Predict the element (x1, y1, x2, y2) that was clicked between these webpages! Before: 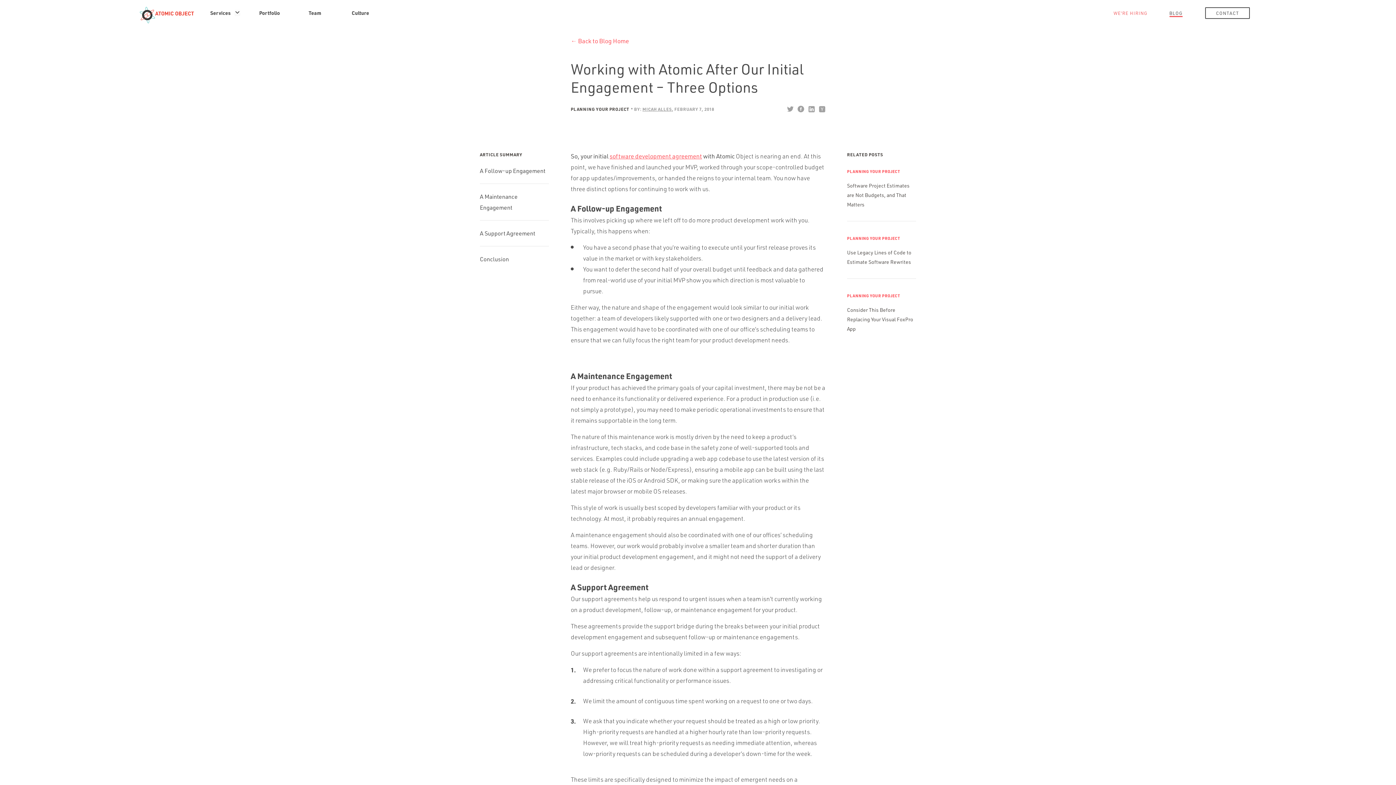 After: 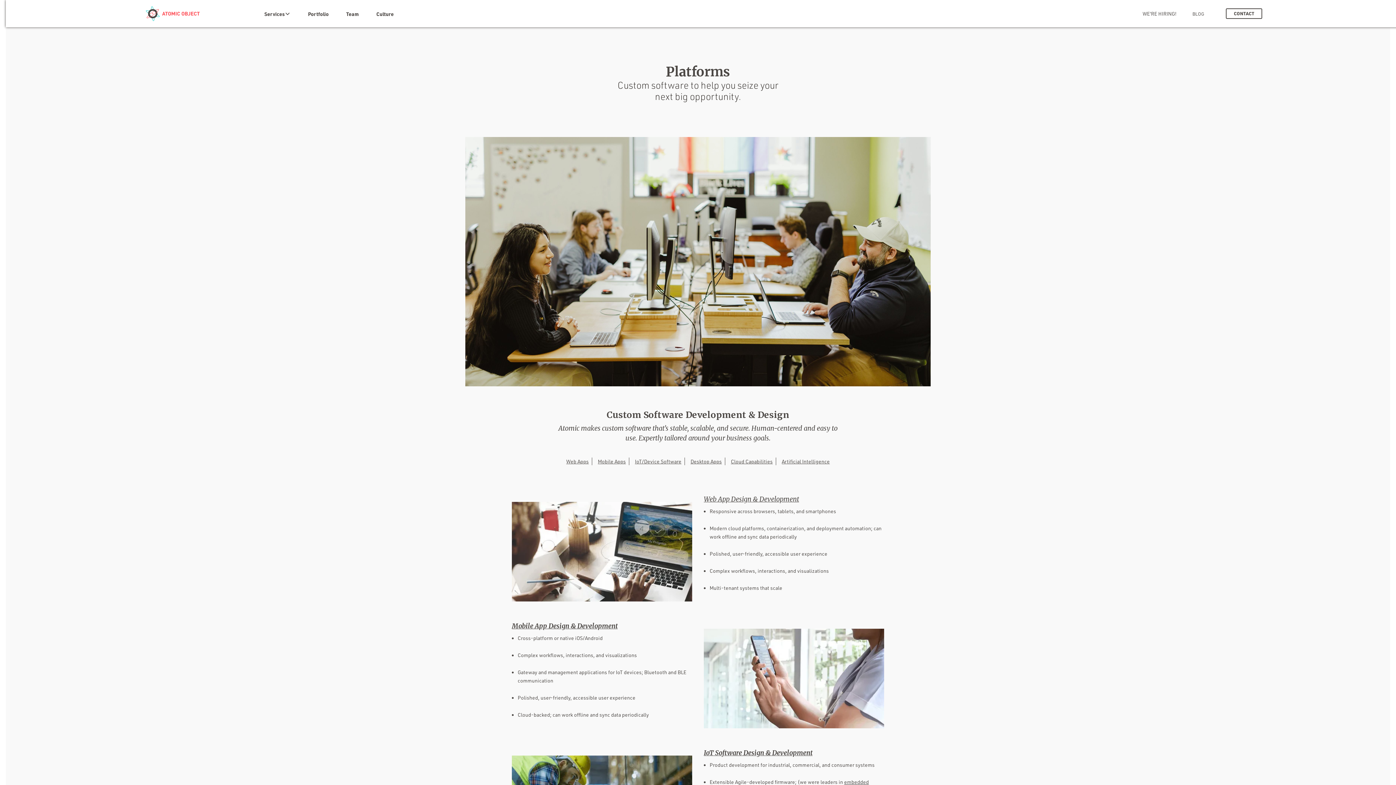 Action: bbox: (210, 8, 230, 17) label: Services